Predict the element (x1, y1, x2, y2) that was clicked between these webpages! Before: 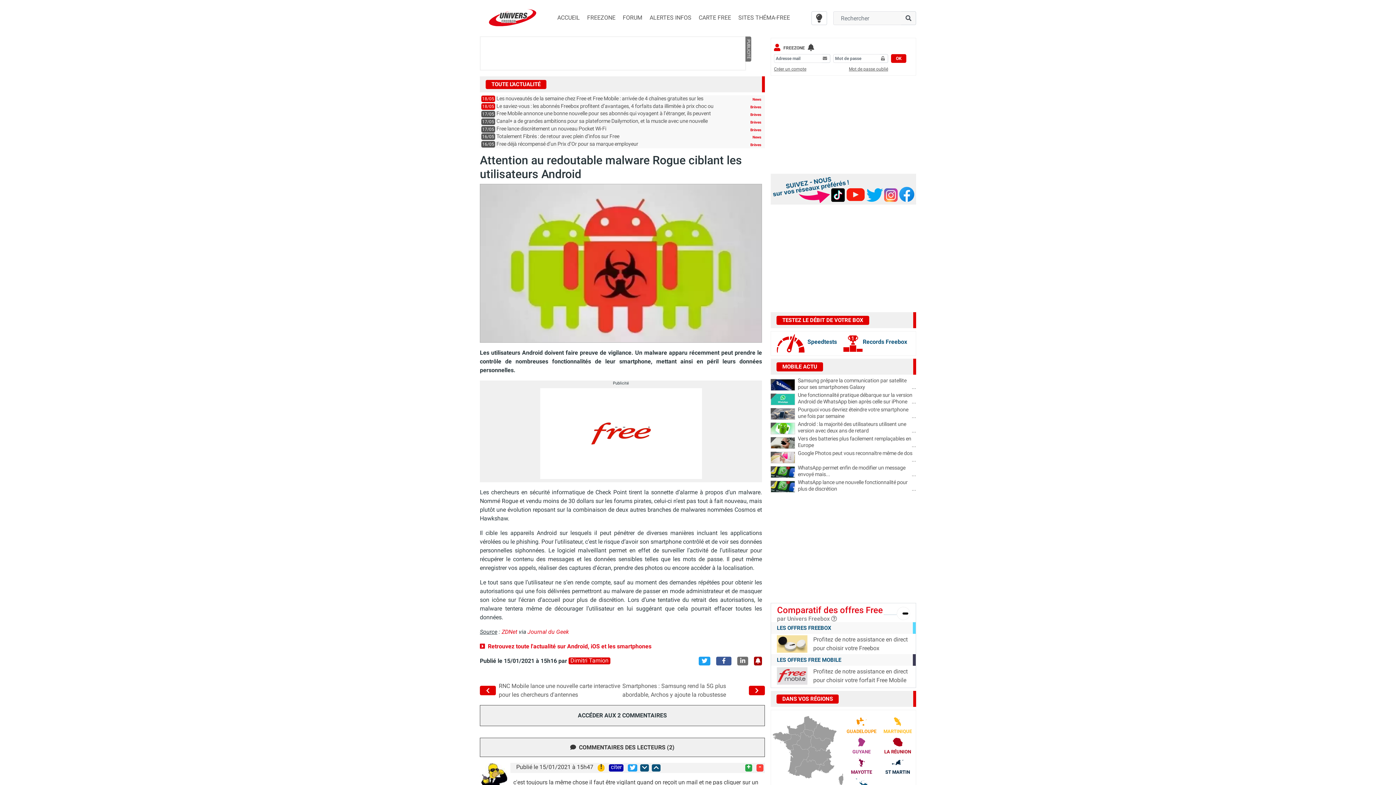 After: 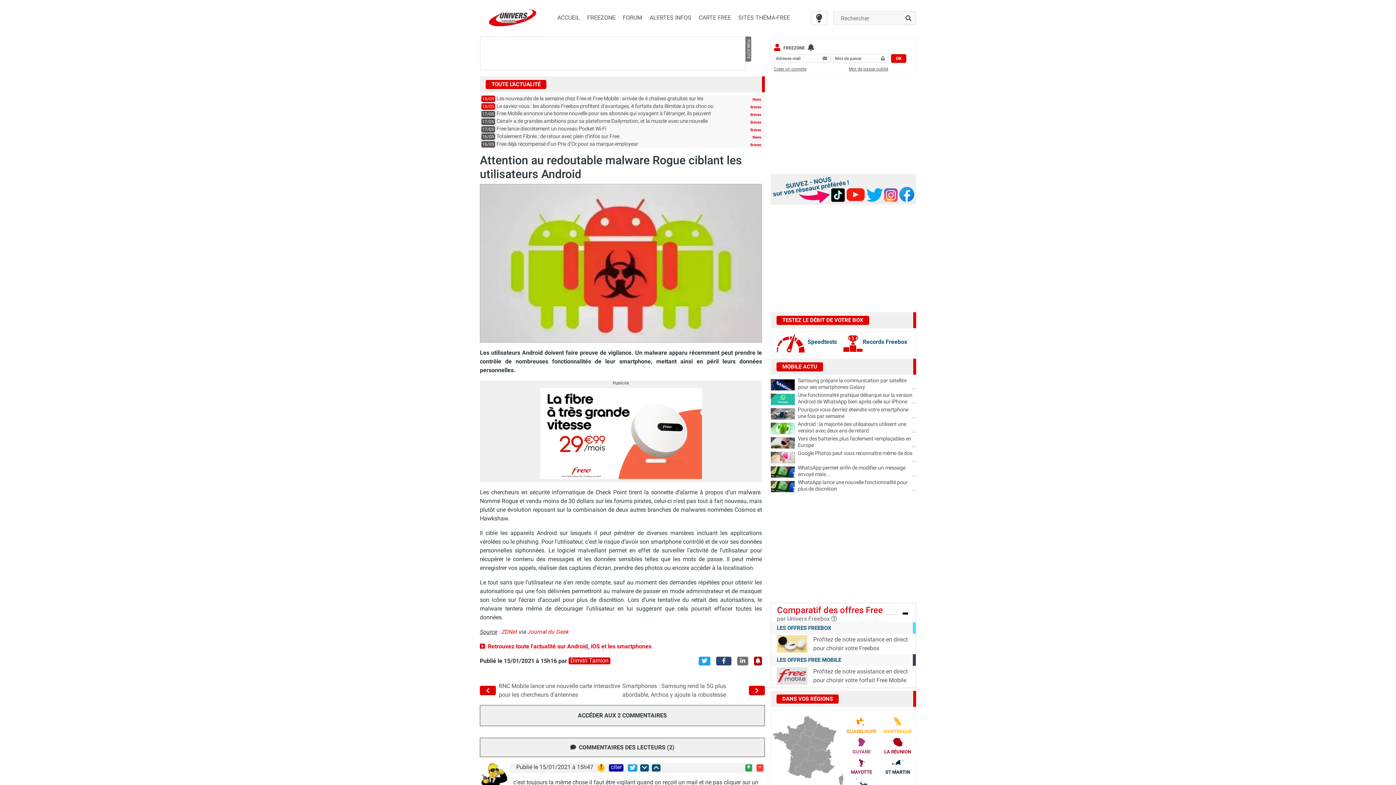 Action: bbox: (716, 657, 731, 665)